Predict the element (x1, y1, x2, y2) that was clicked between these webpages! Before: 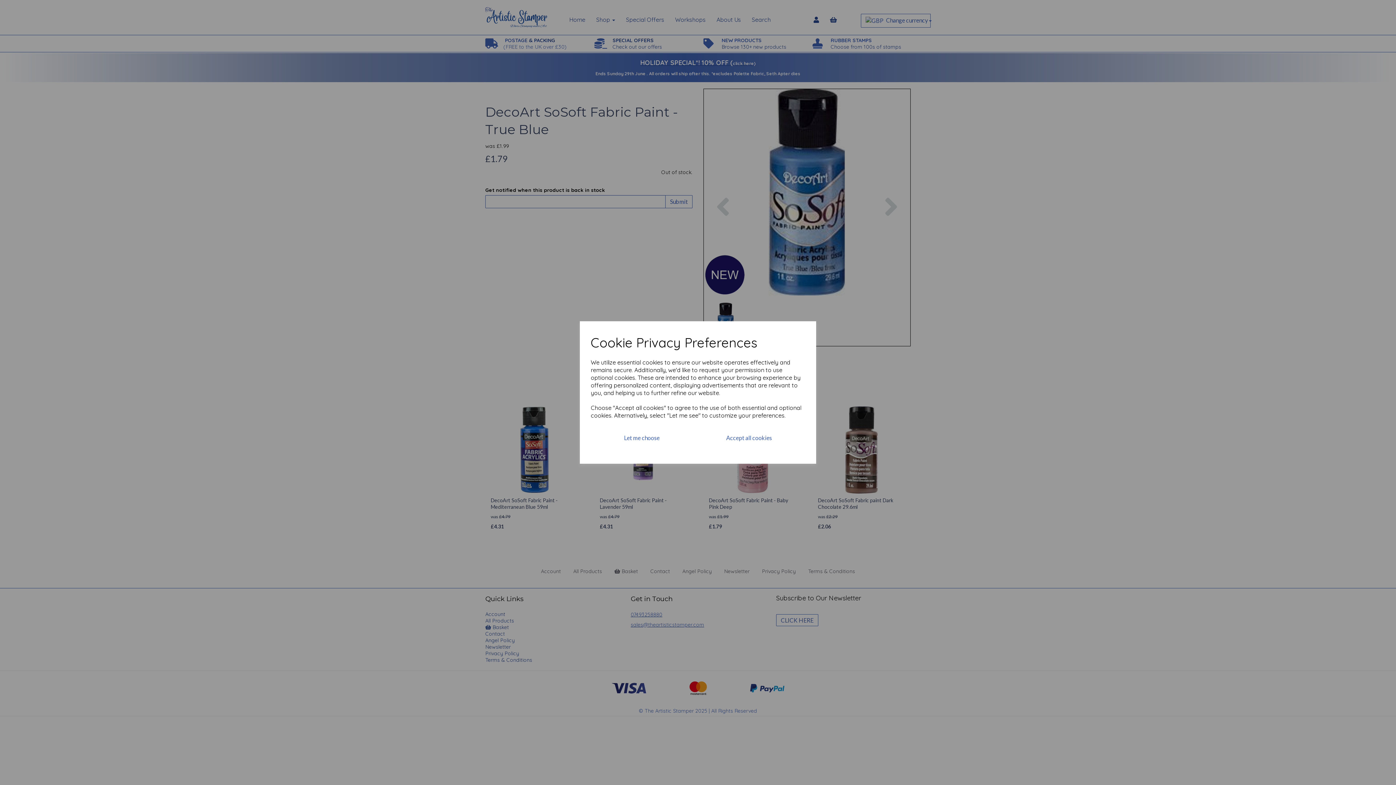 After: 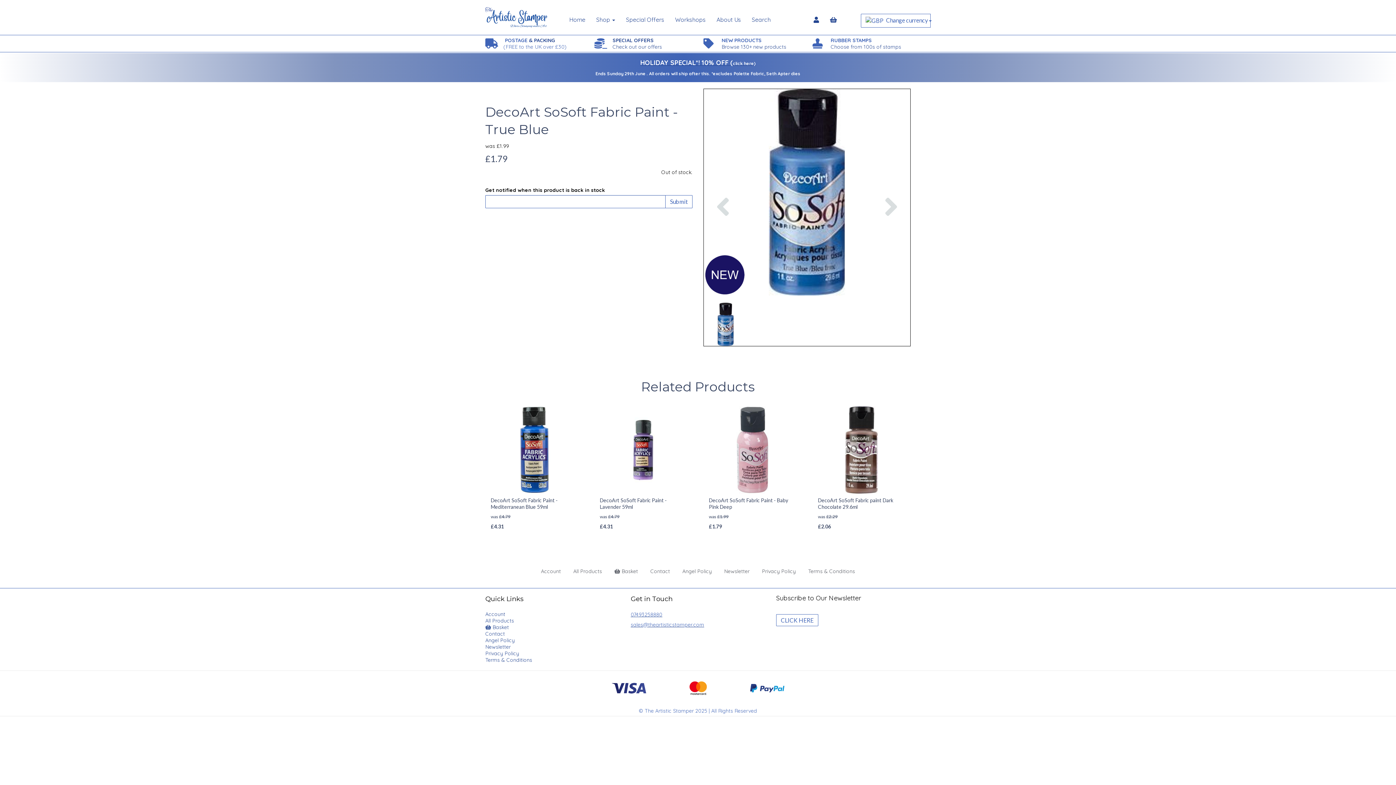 Action: label: Accept all cookies bbox: (693, 428, 805, 447)